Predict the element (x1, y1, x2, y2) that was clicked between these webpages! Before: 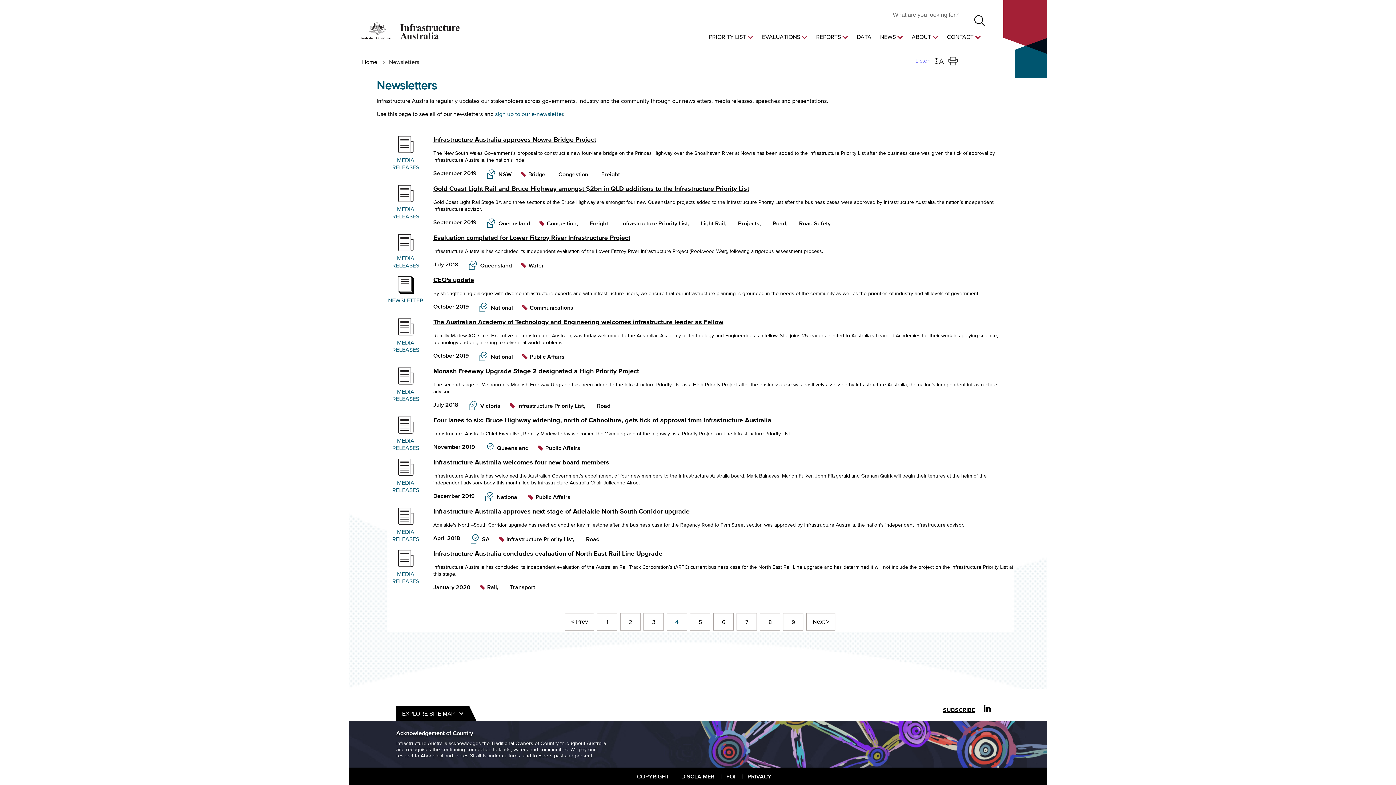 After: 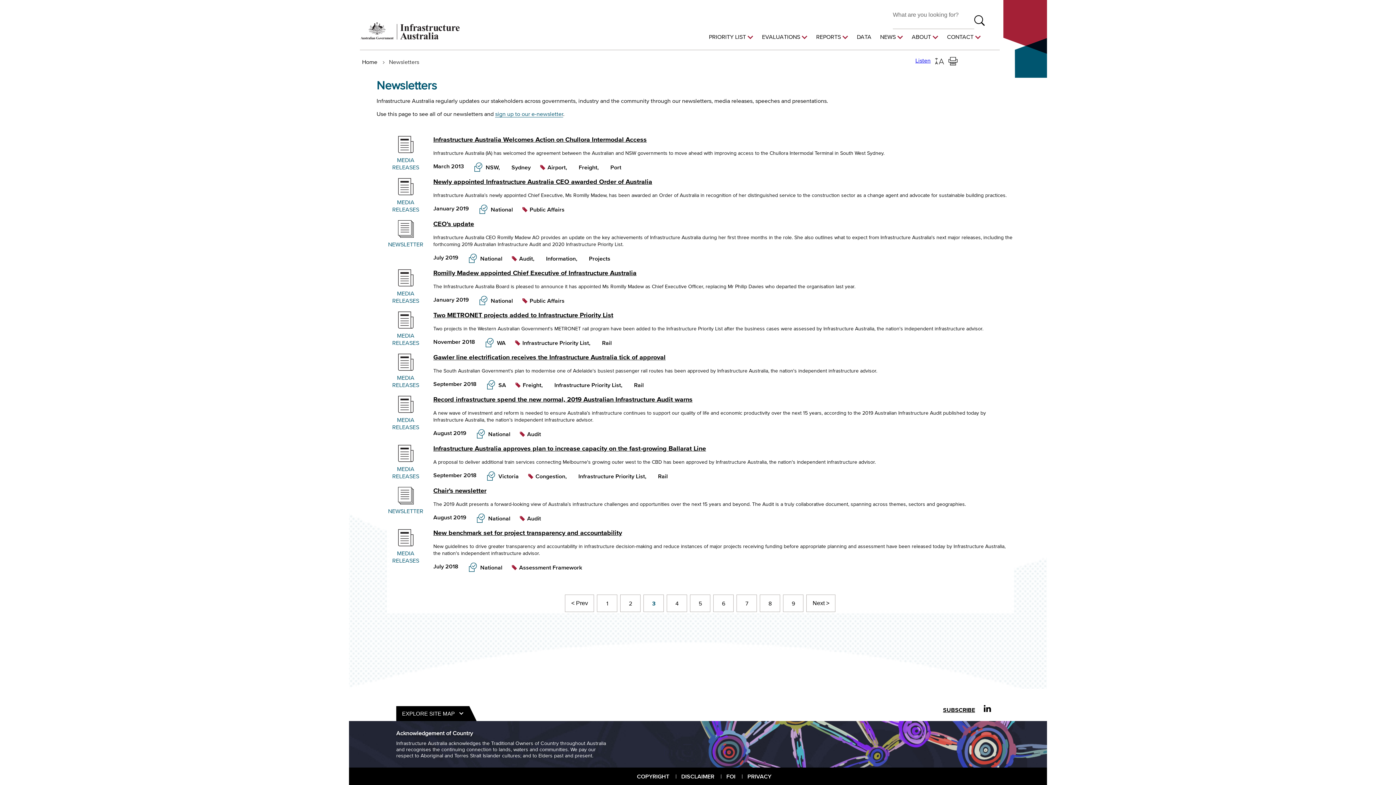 Action: label: Page
3 bbox: (643, 613, 664, 630)